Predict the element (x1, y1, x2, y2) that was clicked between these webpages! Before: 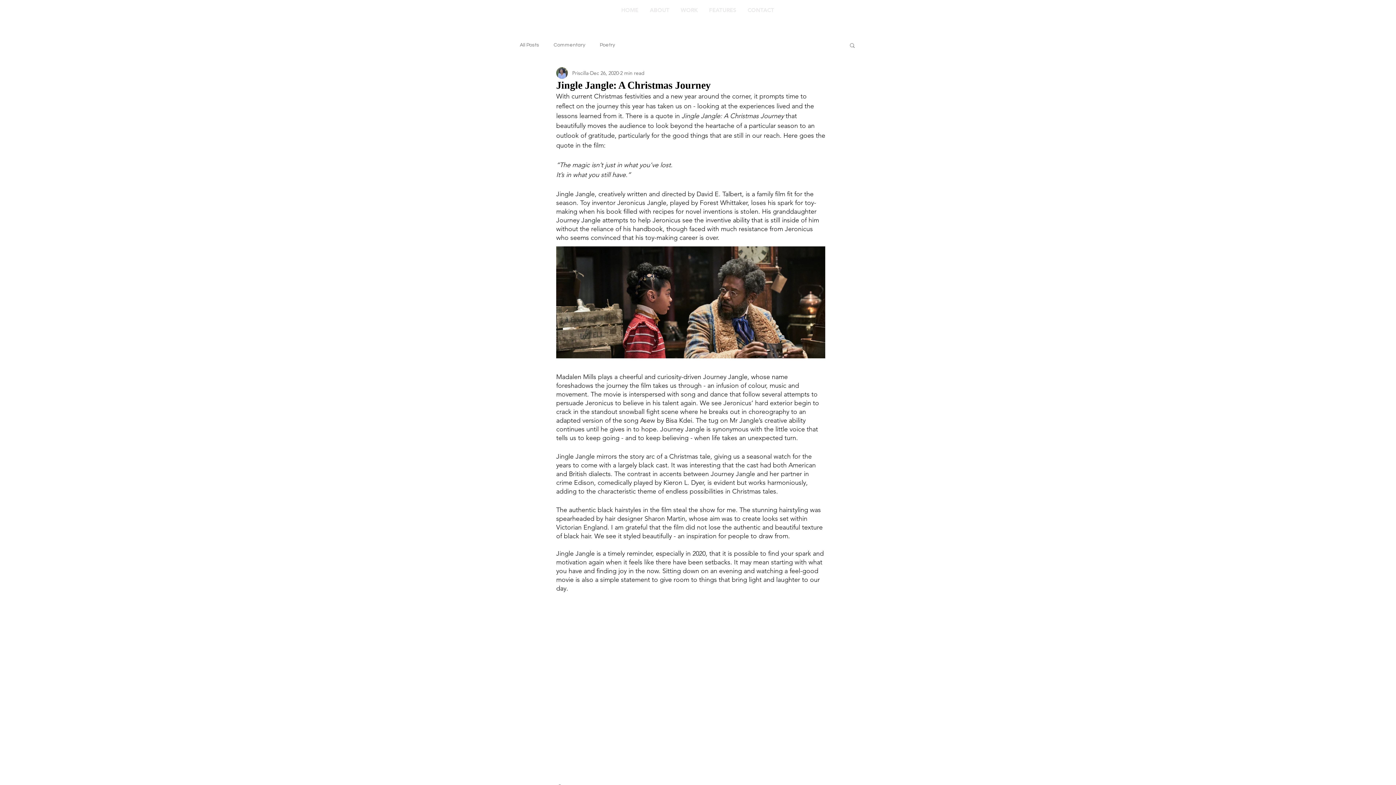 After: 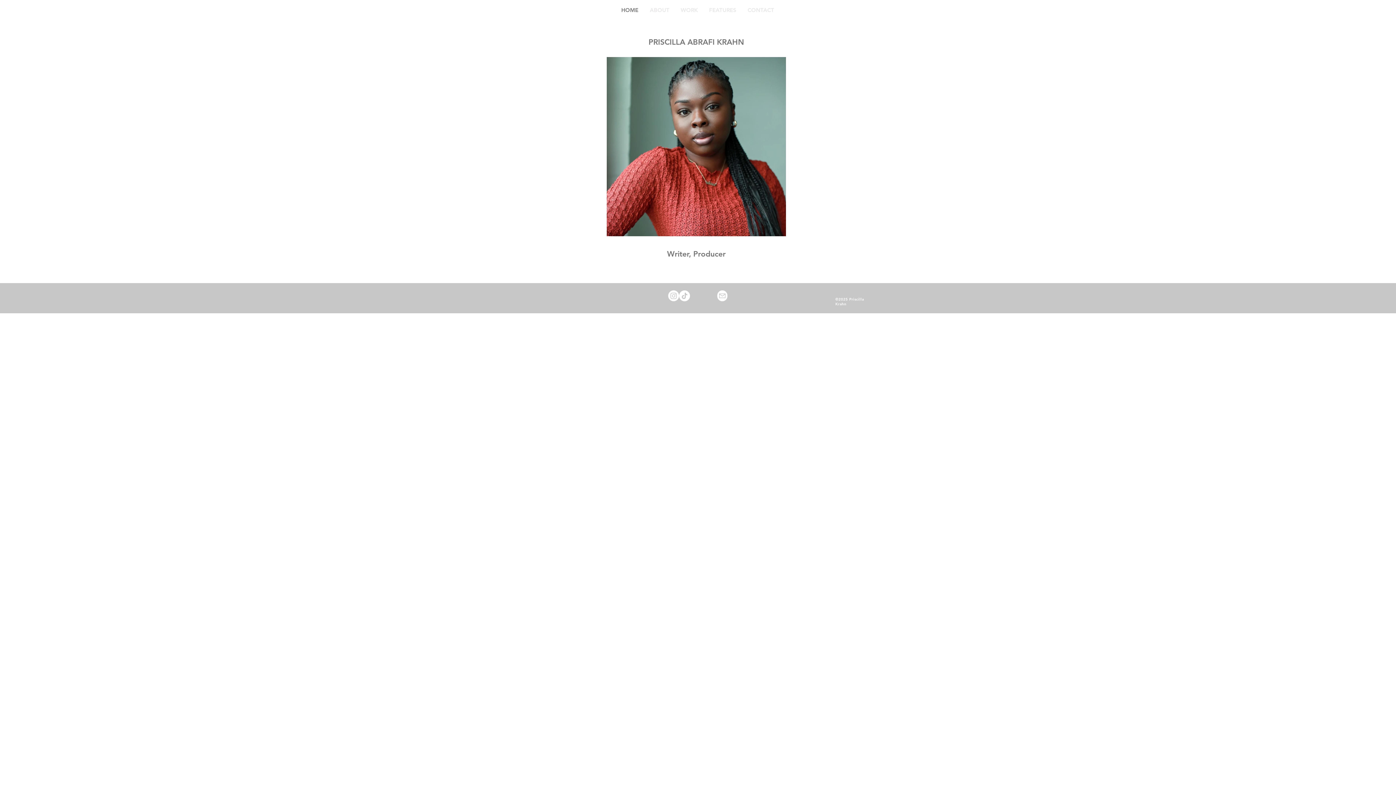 Action: label: HOME bbox: (615, 1, 644, 18)